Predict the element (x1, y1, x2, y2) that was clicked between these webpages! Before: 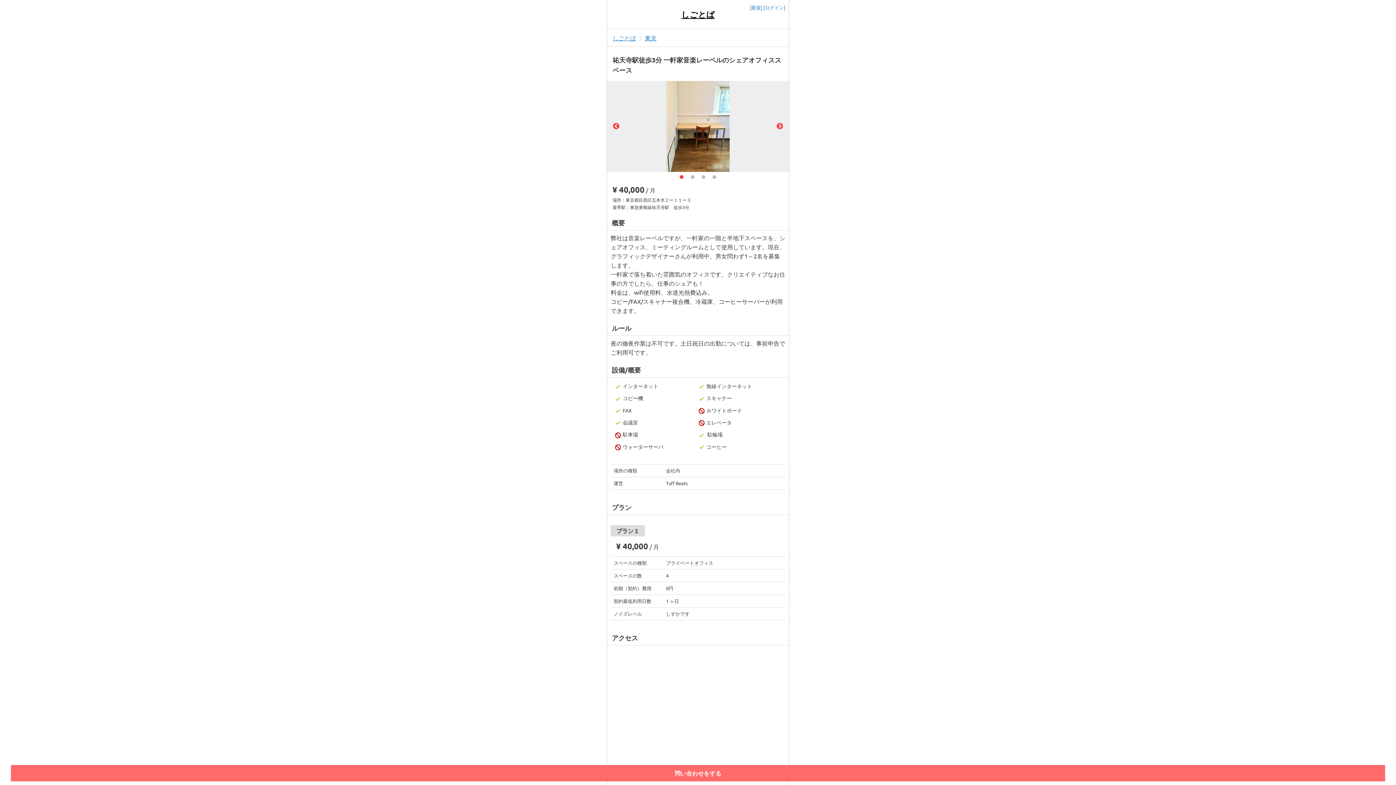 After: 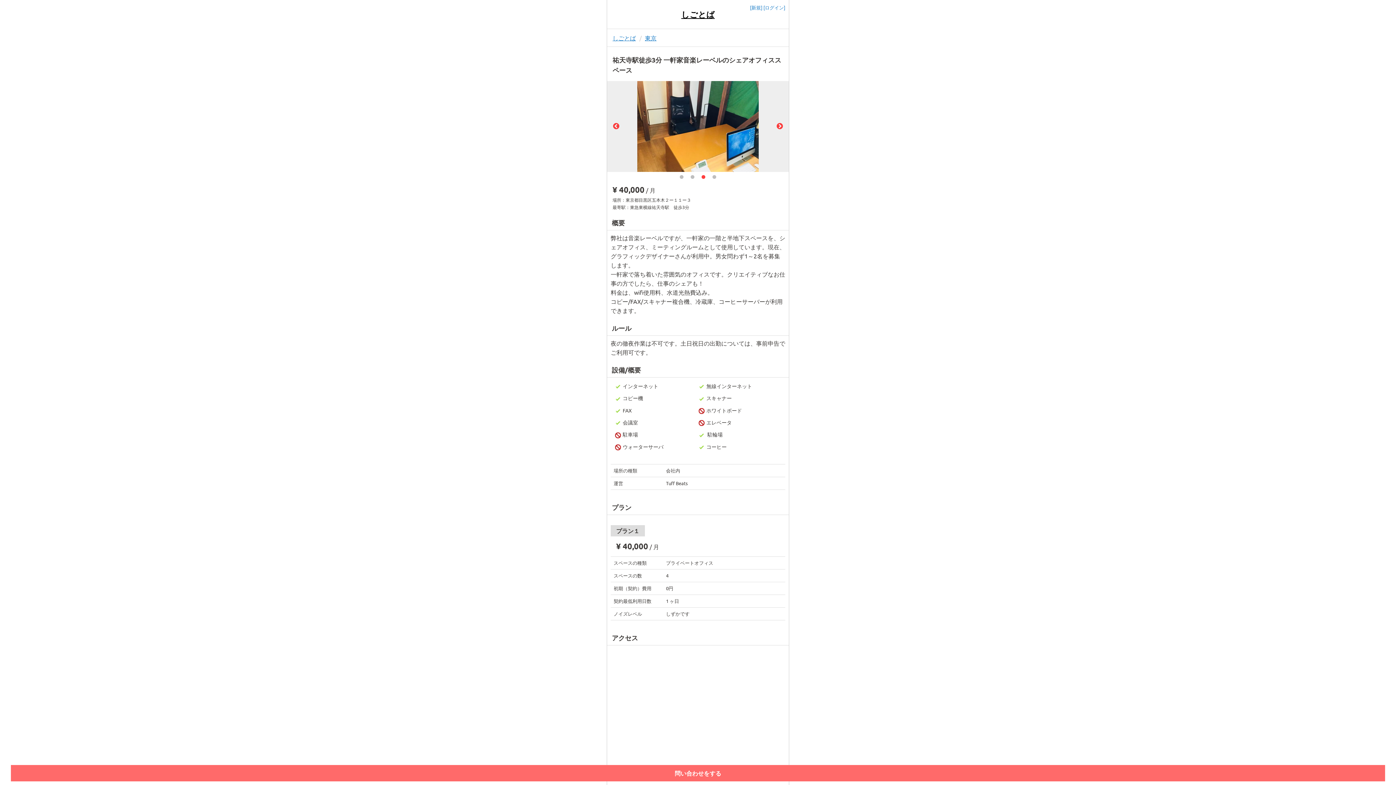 Action: bbox: (700, 173, 707, 181) label: 3 of 4